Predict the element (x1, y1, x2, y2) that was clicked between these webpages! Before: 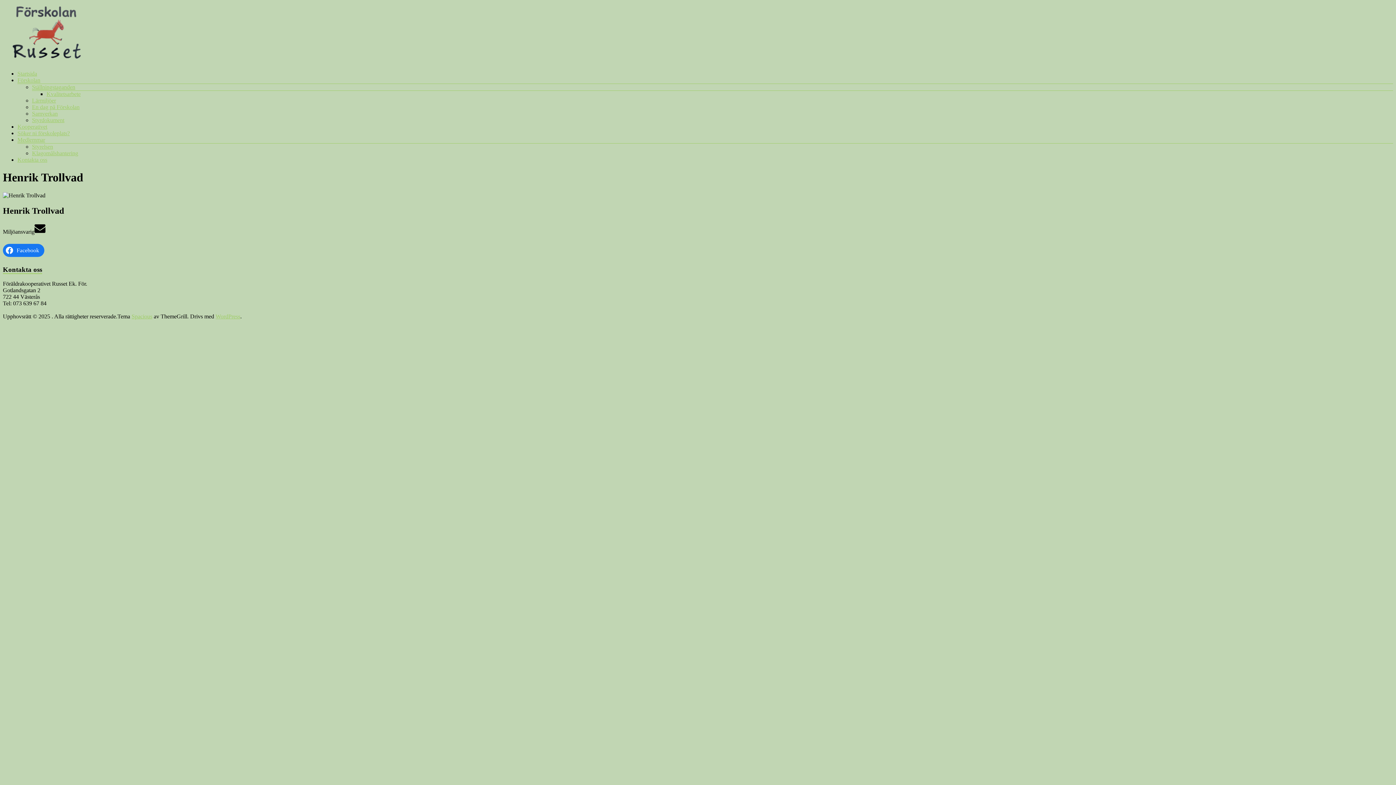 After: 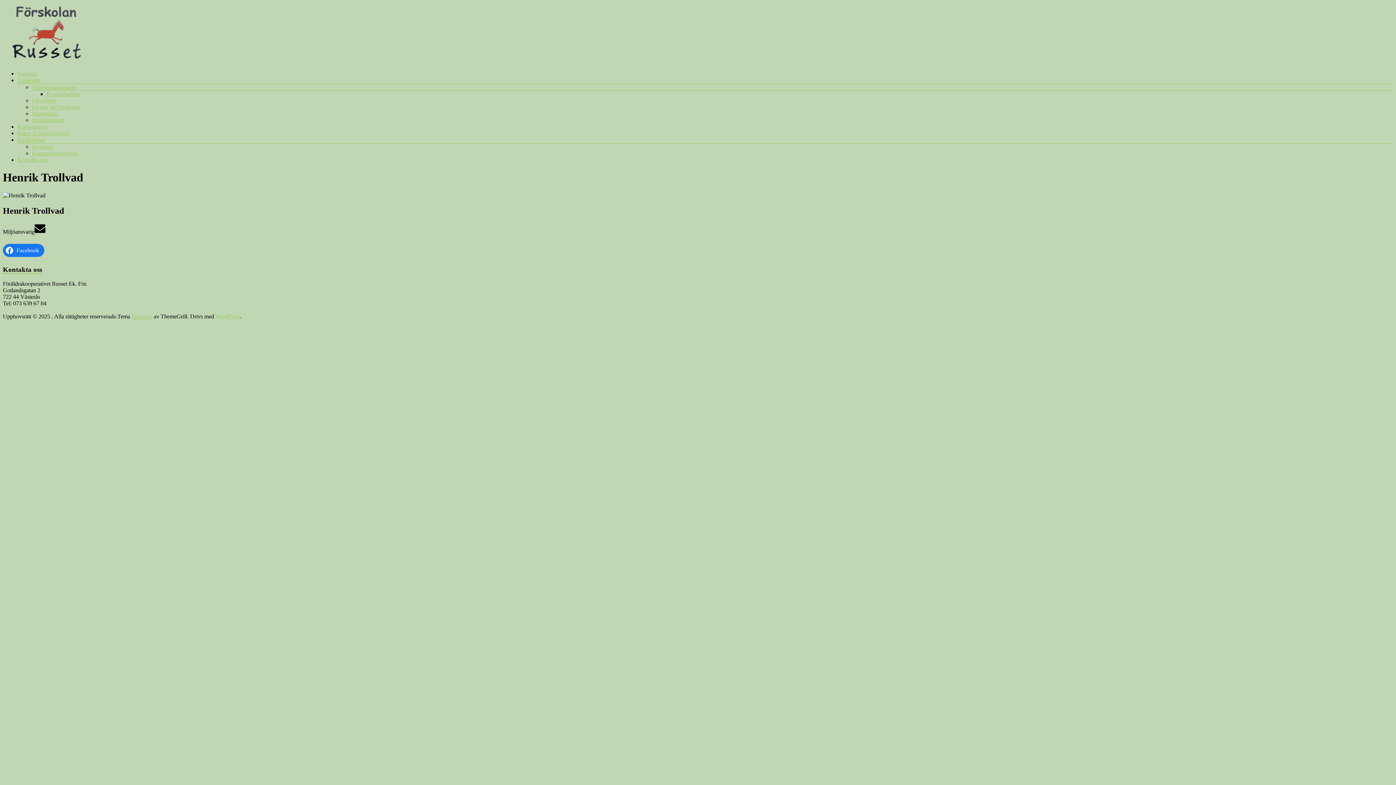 Action: label: WordPress bbox: (215, 313, 240, 319)